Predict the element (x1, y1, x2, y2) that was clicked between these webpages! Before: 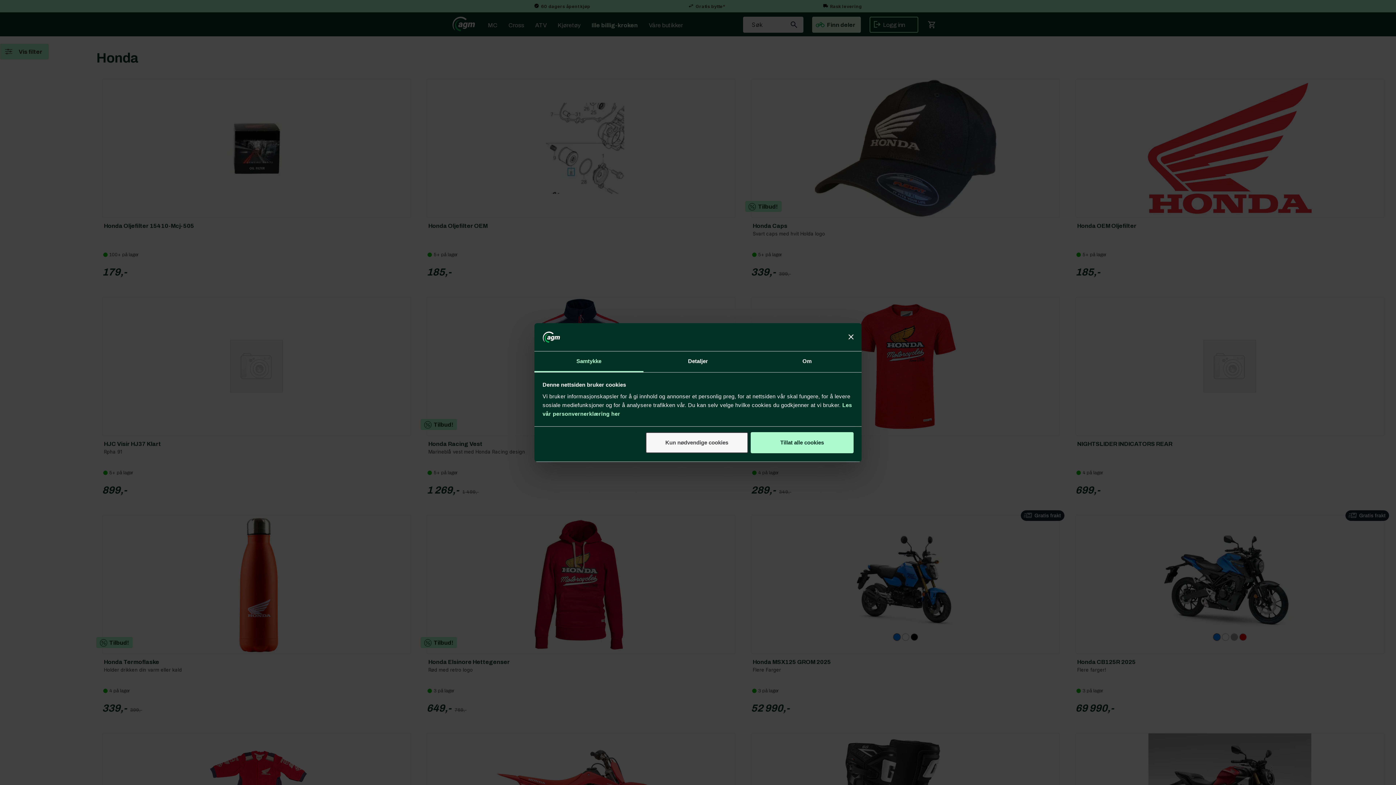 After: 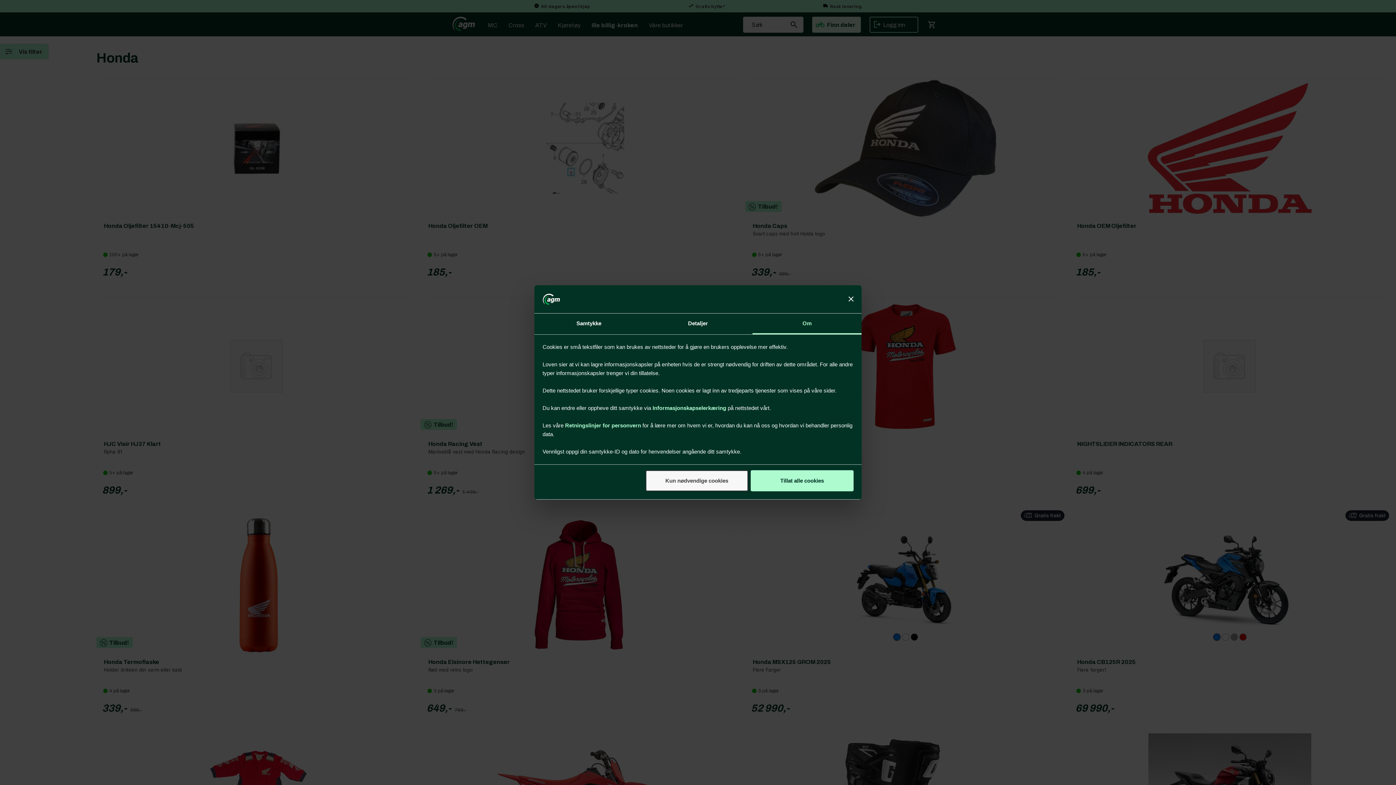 Action: label: Om bbox: (752, 351, 861, 372)